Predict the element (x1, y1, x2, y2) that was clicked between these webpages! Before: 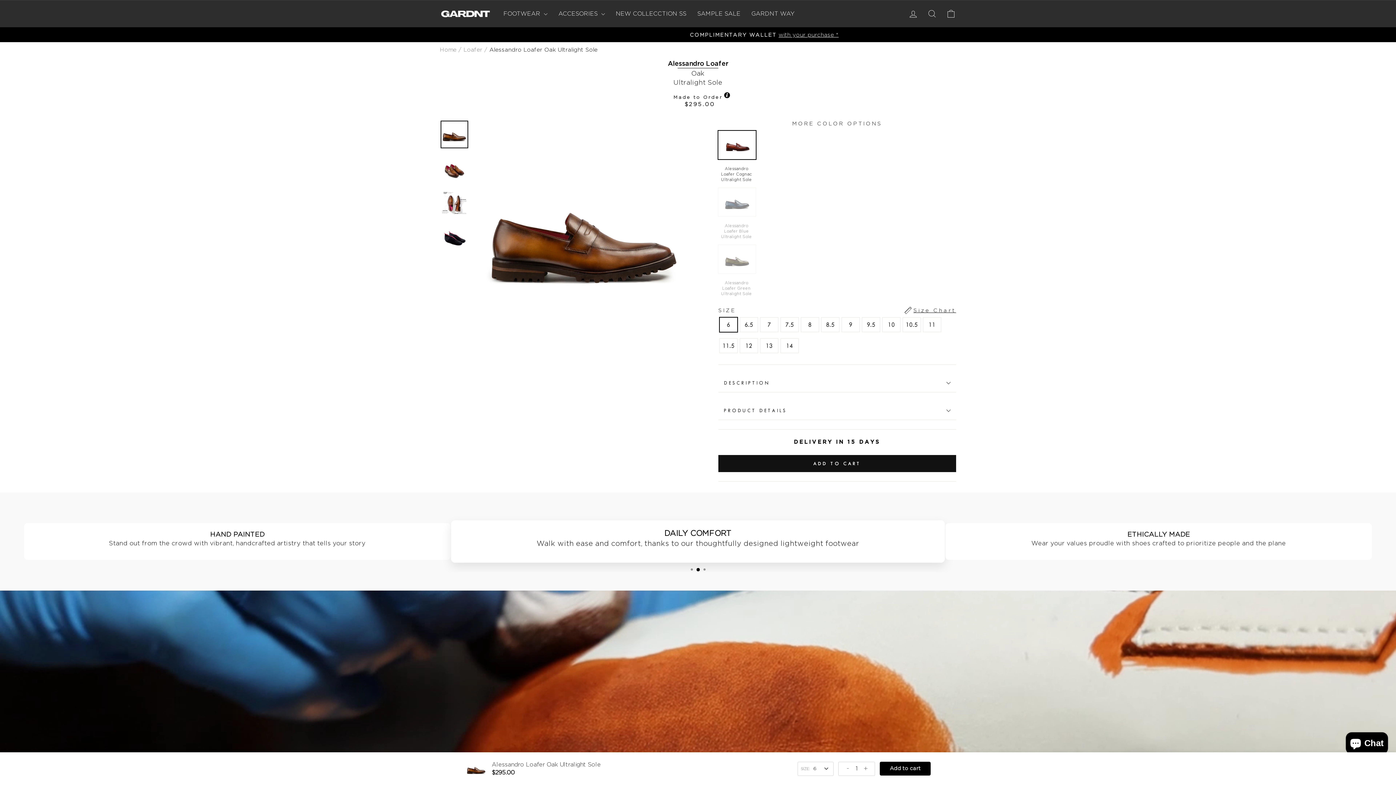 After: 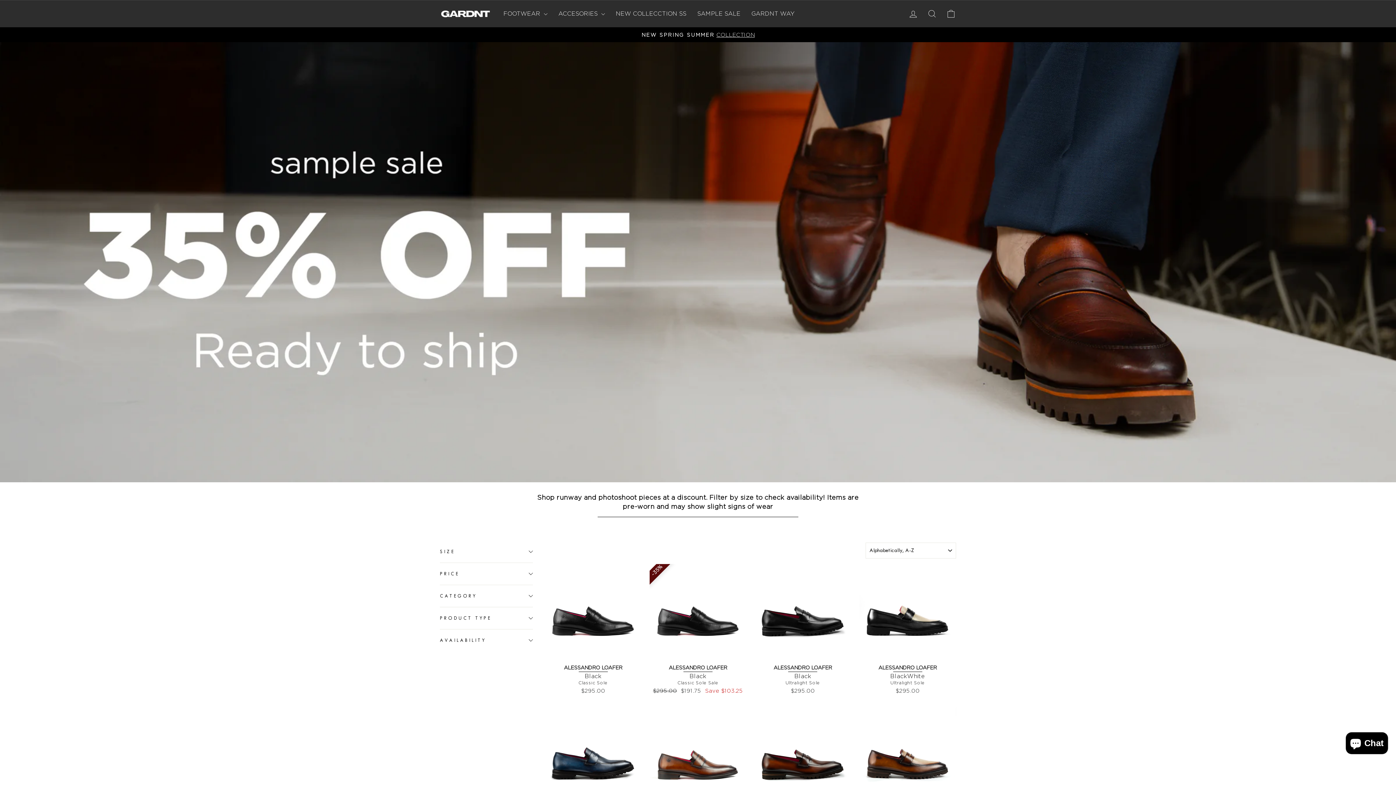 Action: bbox: (458, 46, 489, 52) label: / Loafer / 